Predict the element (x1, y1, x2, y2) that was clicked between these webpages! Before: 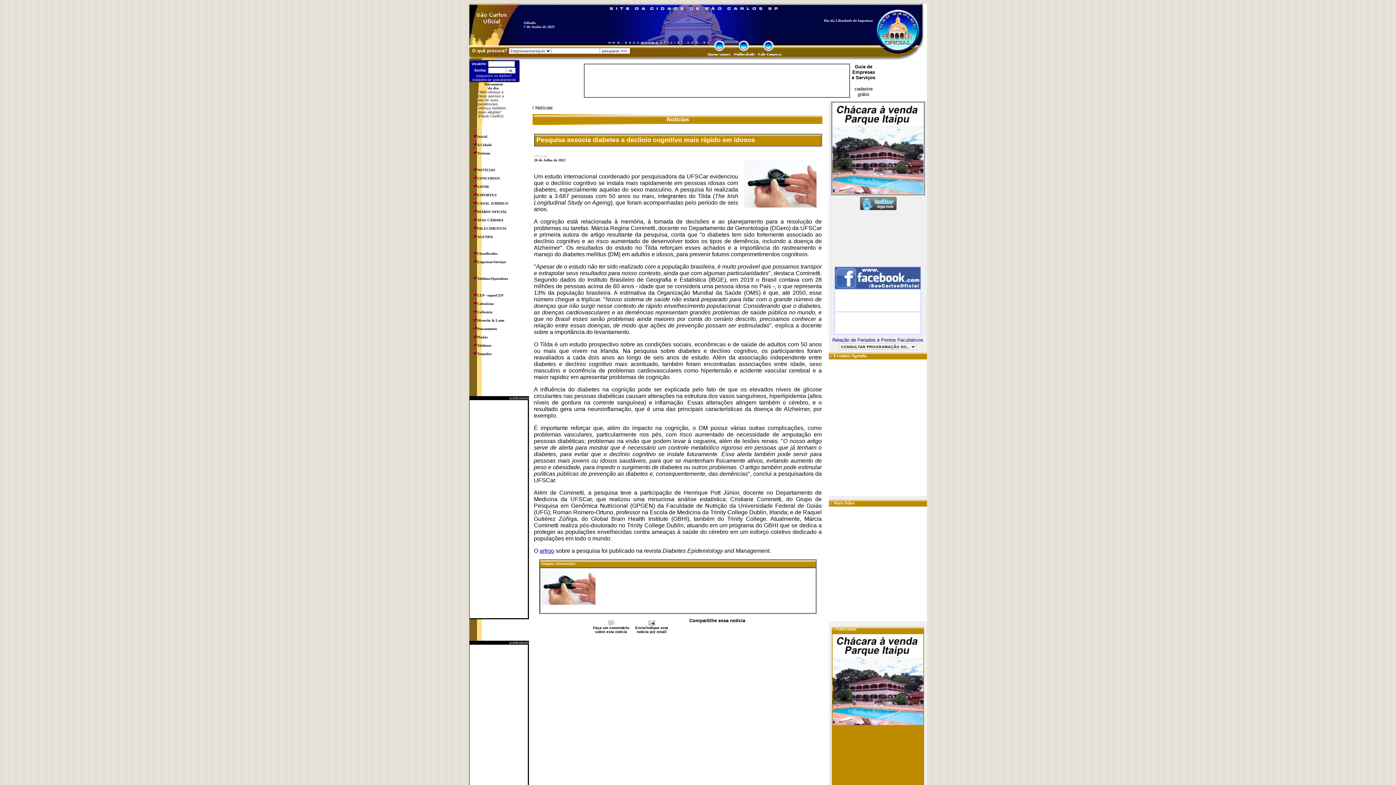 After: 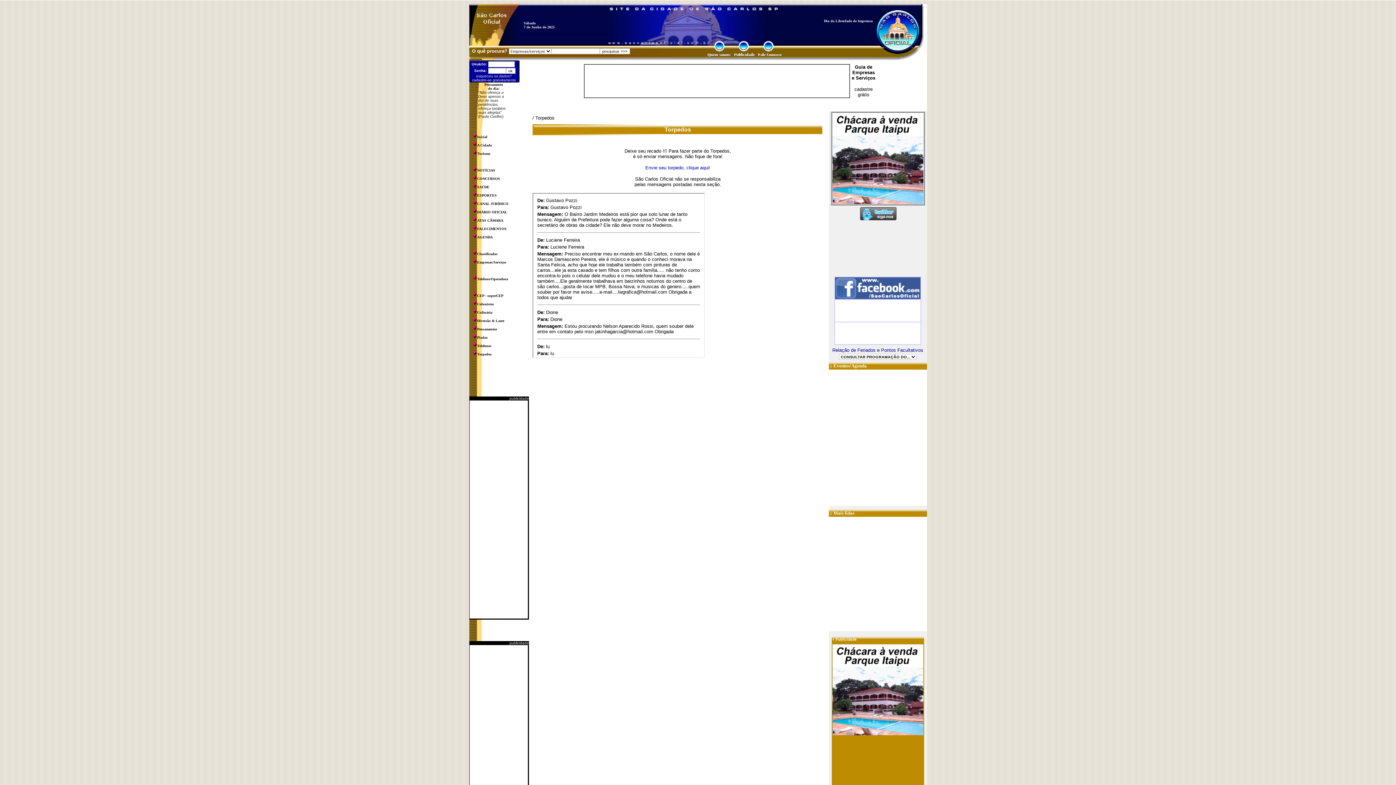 Action: label: Torpedos bbox: (477, 352, 491, 356)